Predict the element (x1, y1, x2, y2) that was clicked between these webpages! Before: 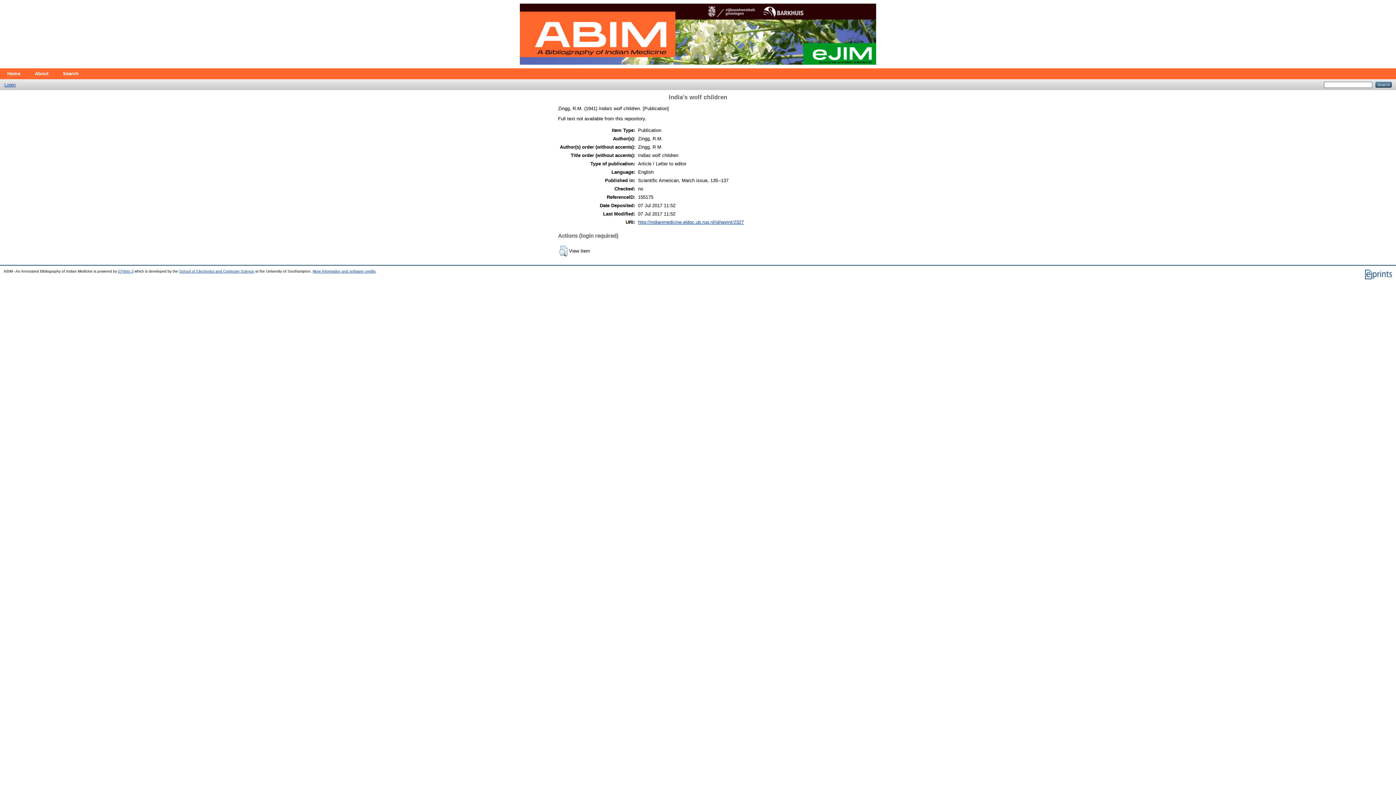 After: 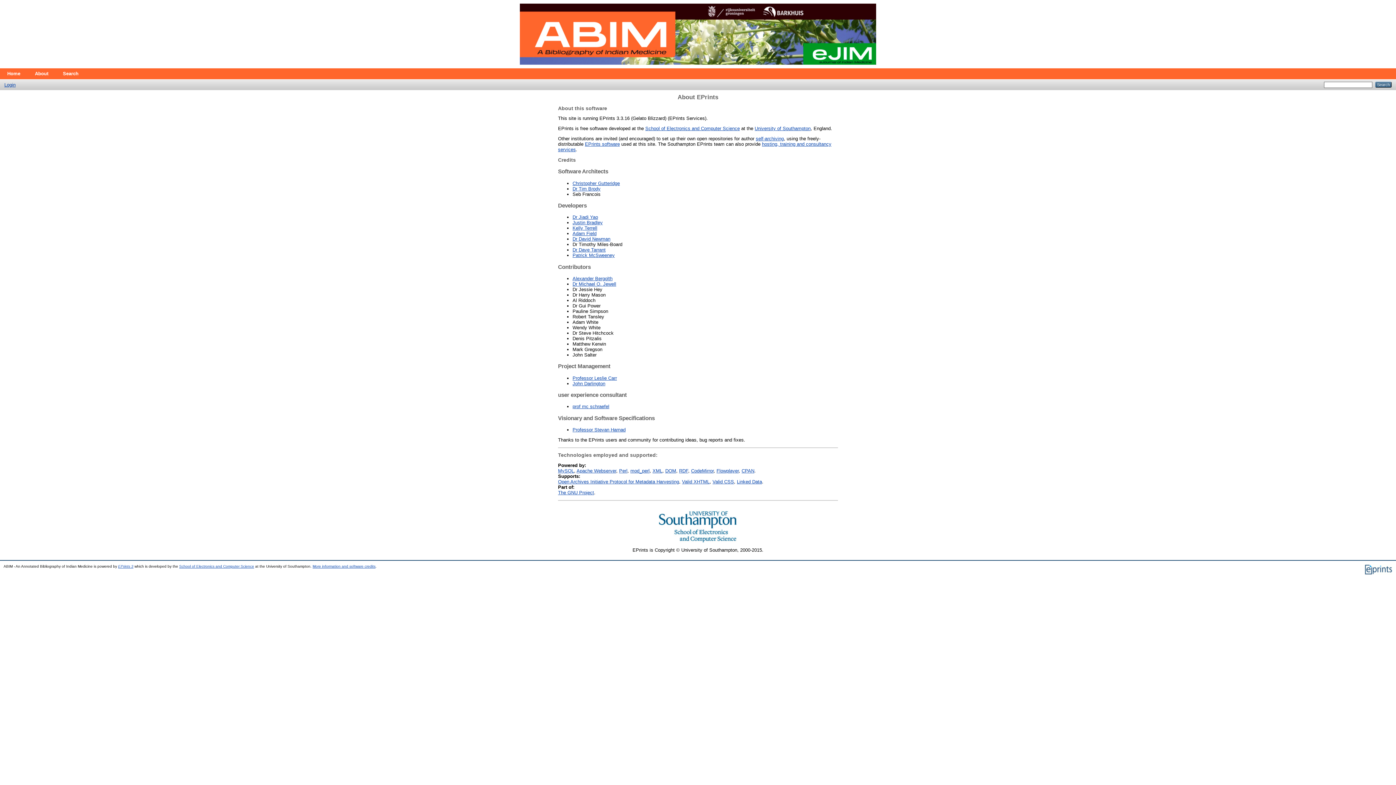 Action: label: More information and software credits bbox: (312, 269, 375, 273)